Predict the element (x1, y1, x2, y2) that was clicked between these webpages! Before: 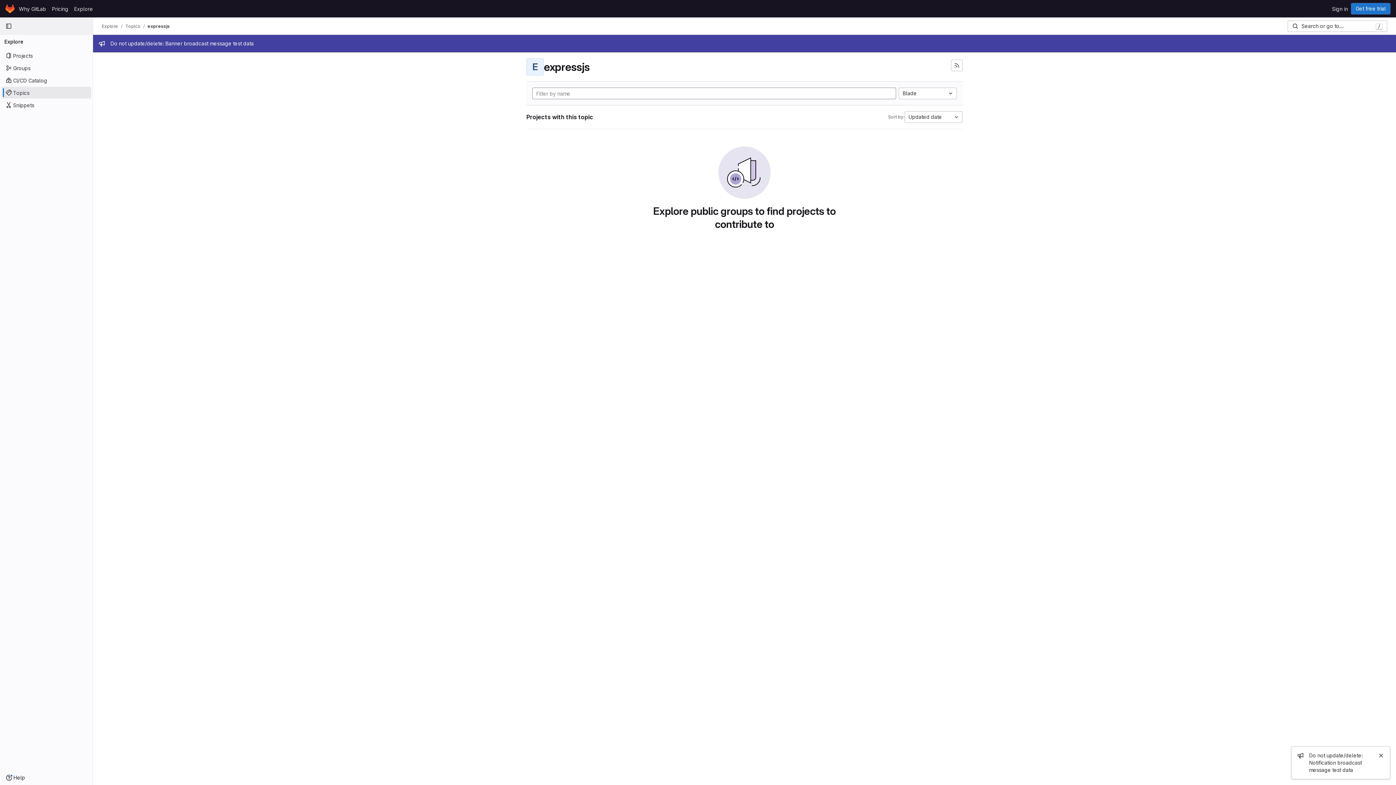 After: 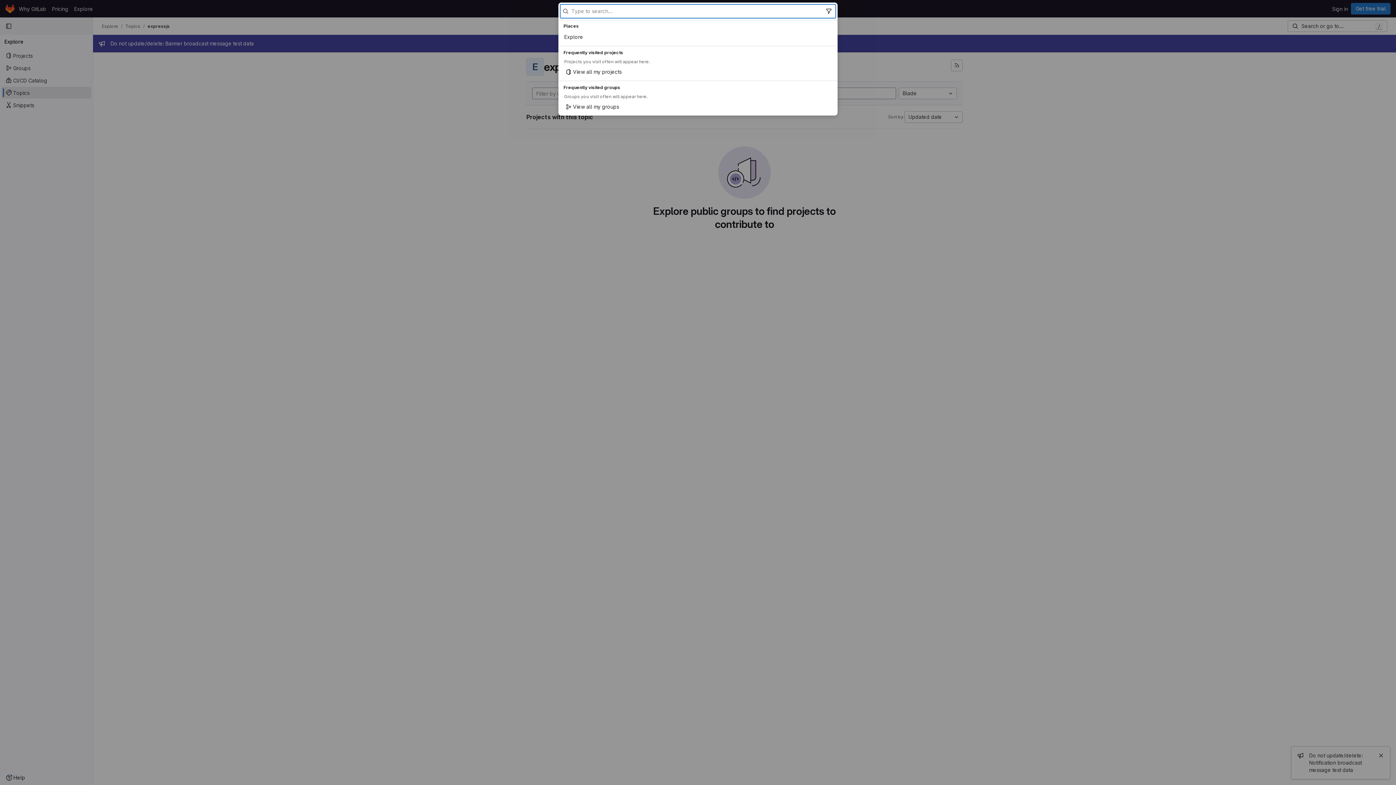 Action: bbox: (1288, 20, 1387, 32) label: Search or go to… (or use the / keyboard shortcut)